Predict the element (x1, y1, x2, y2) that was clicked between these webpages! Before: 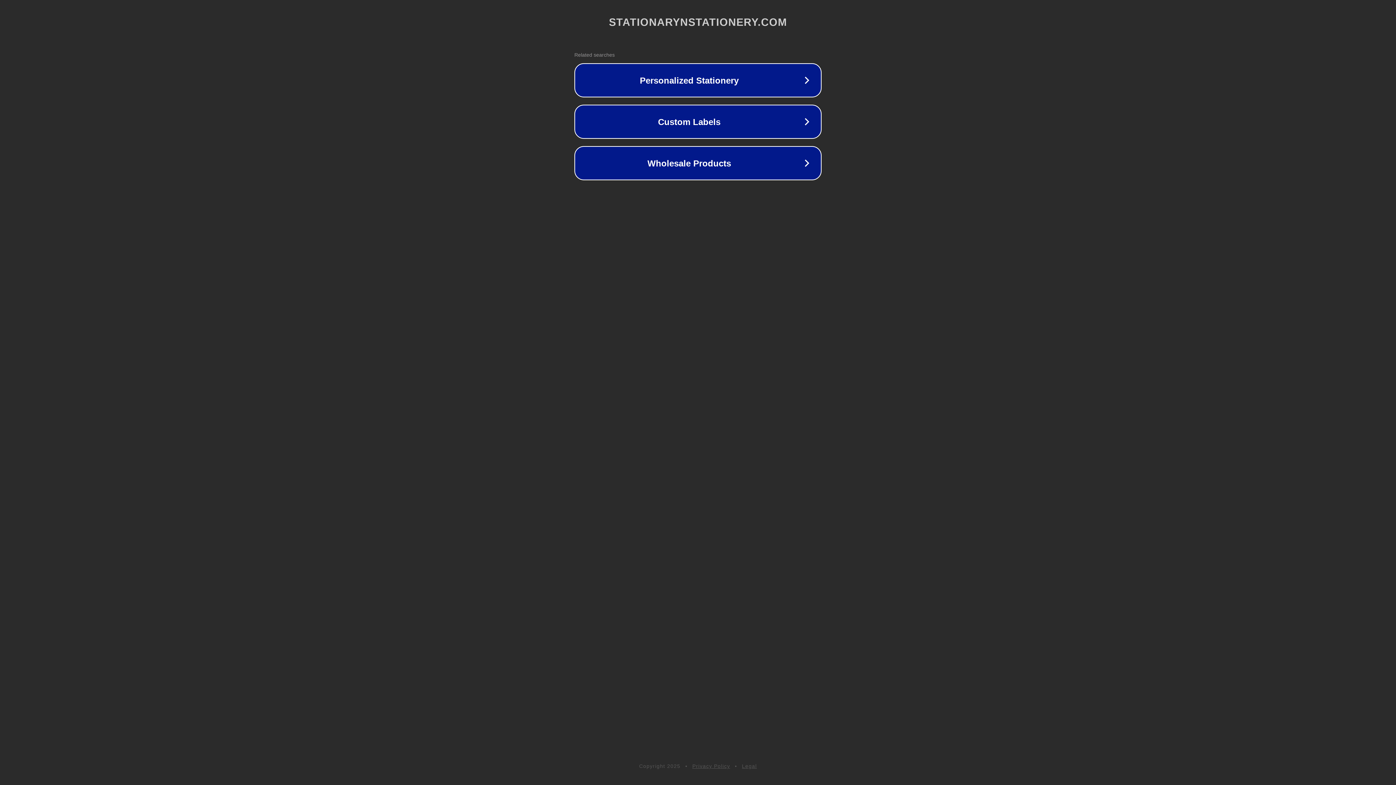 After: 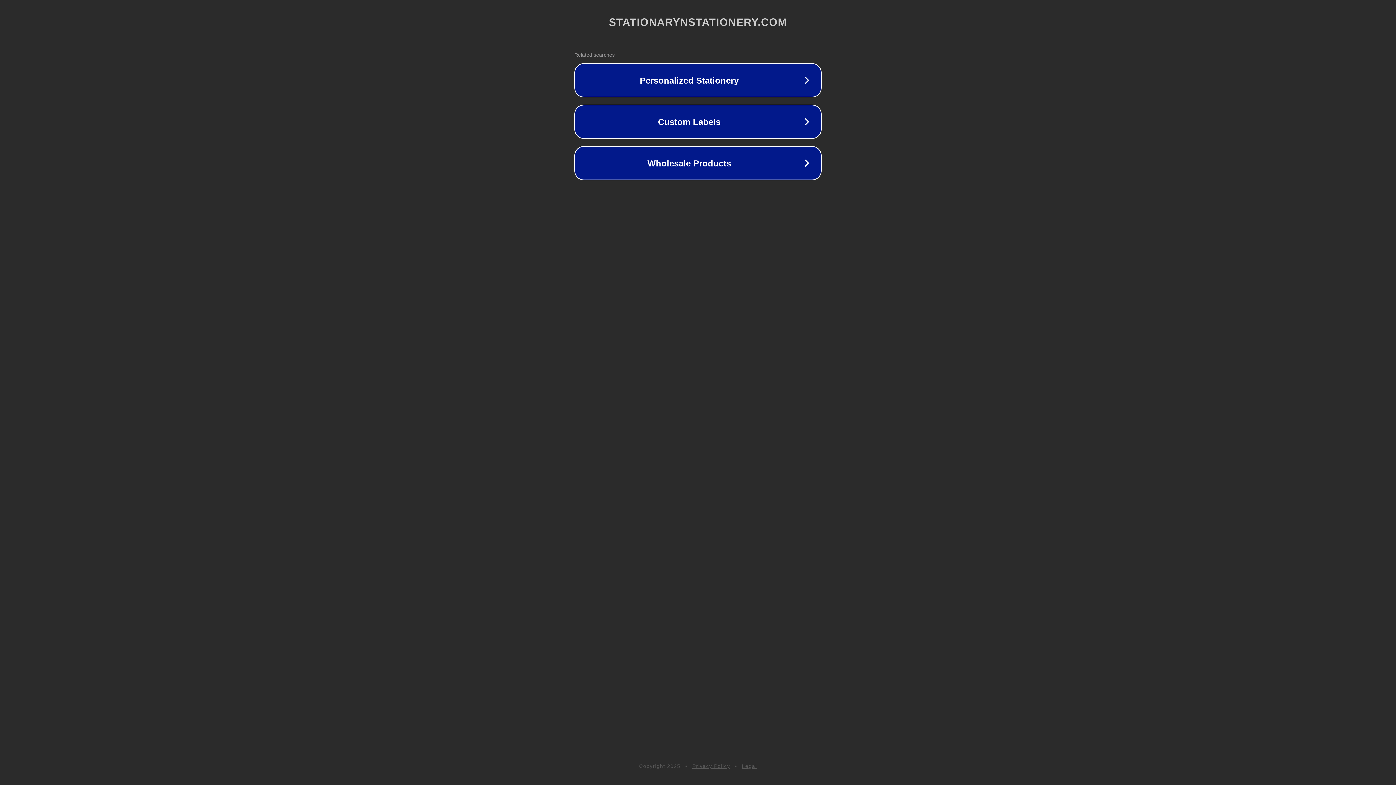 Action: label: Privacy Policy bbox: (692, 763, 730, 769)